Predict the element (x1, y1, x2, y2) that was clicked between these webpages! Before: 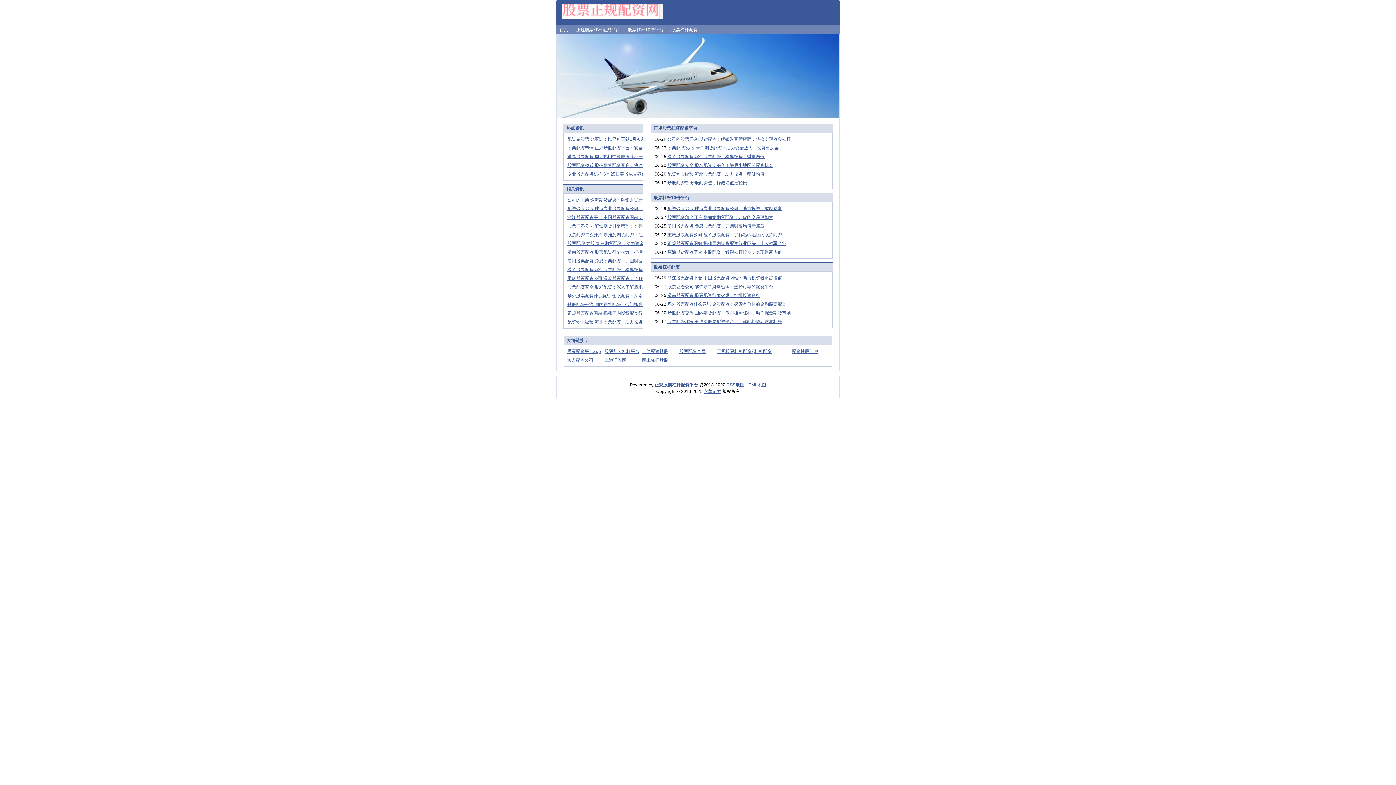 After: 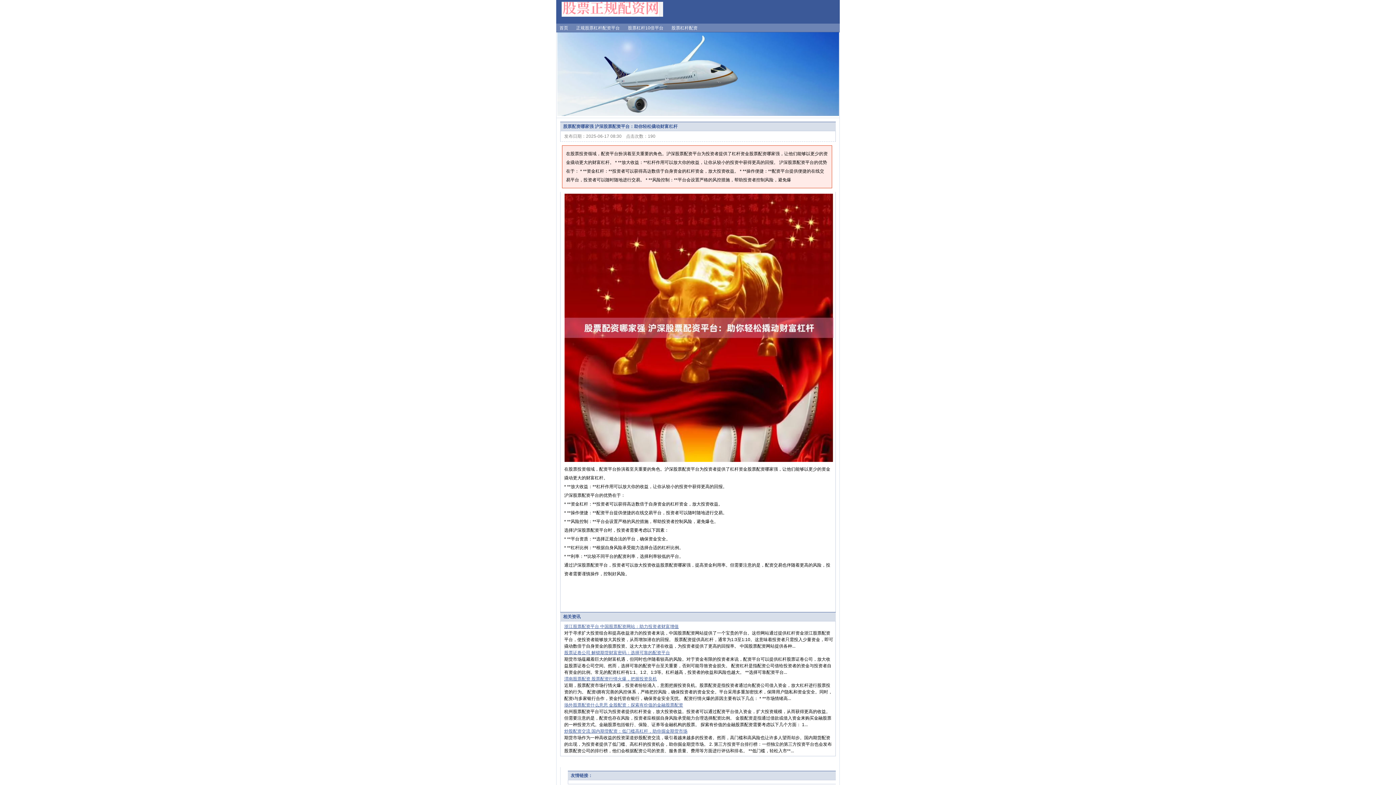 Action: bbox: (667, 319, 782, 324) label: 股票配资哪家强 沪深股票配资平台：助你轻松撬动财富杠杆